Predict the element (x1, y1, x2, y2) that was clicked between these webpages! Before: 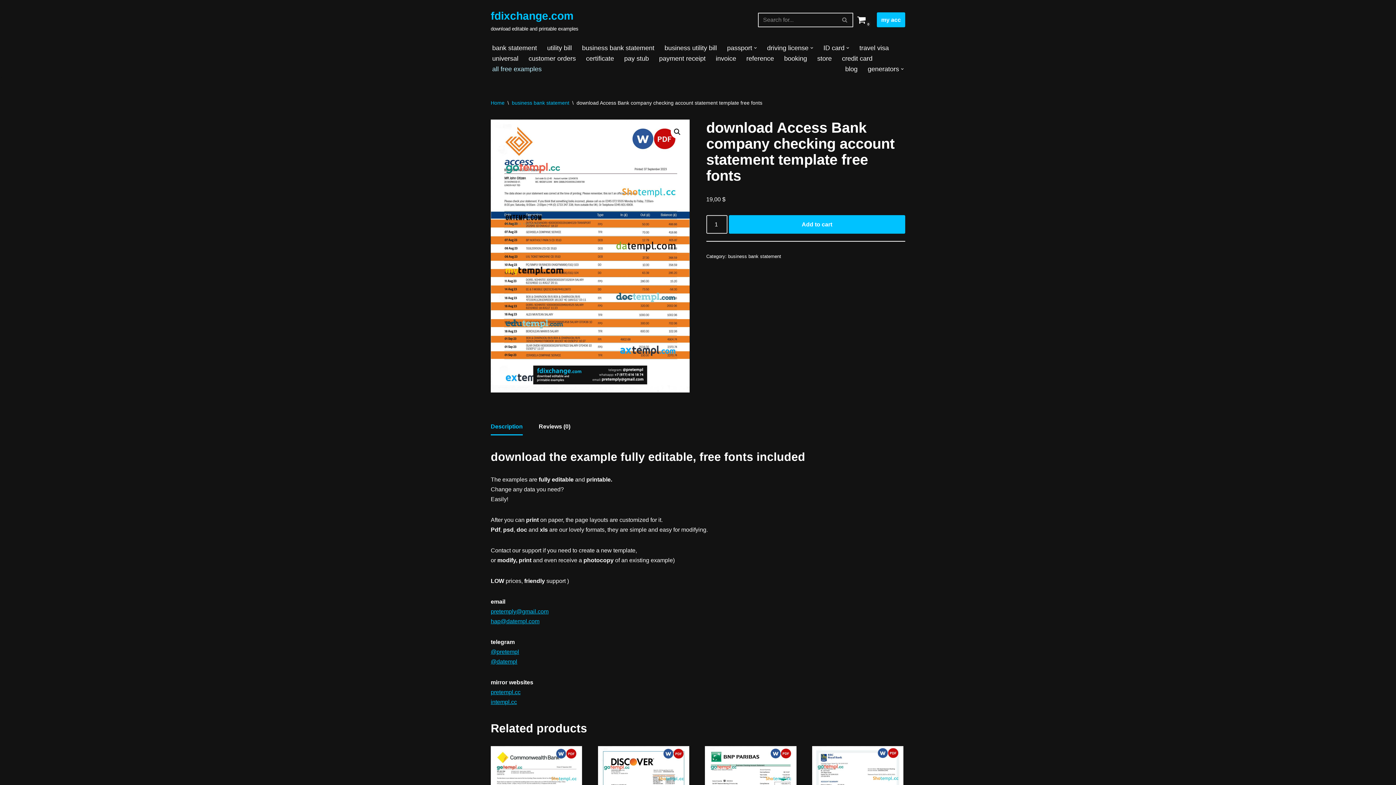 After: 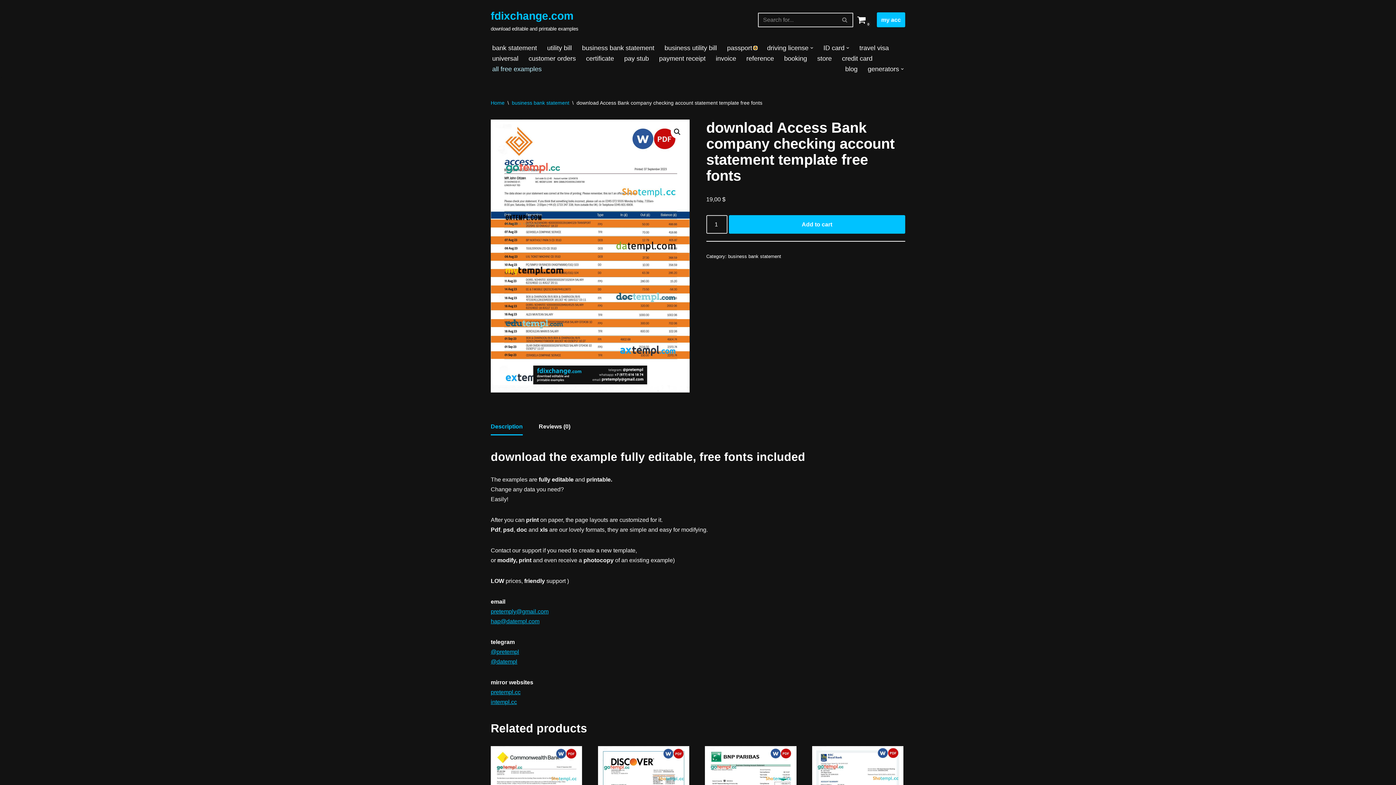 Action: label: Open Submenu bbox: (754, 46, 757, 49)